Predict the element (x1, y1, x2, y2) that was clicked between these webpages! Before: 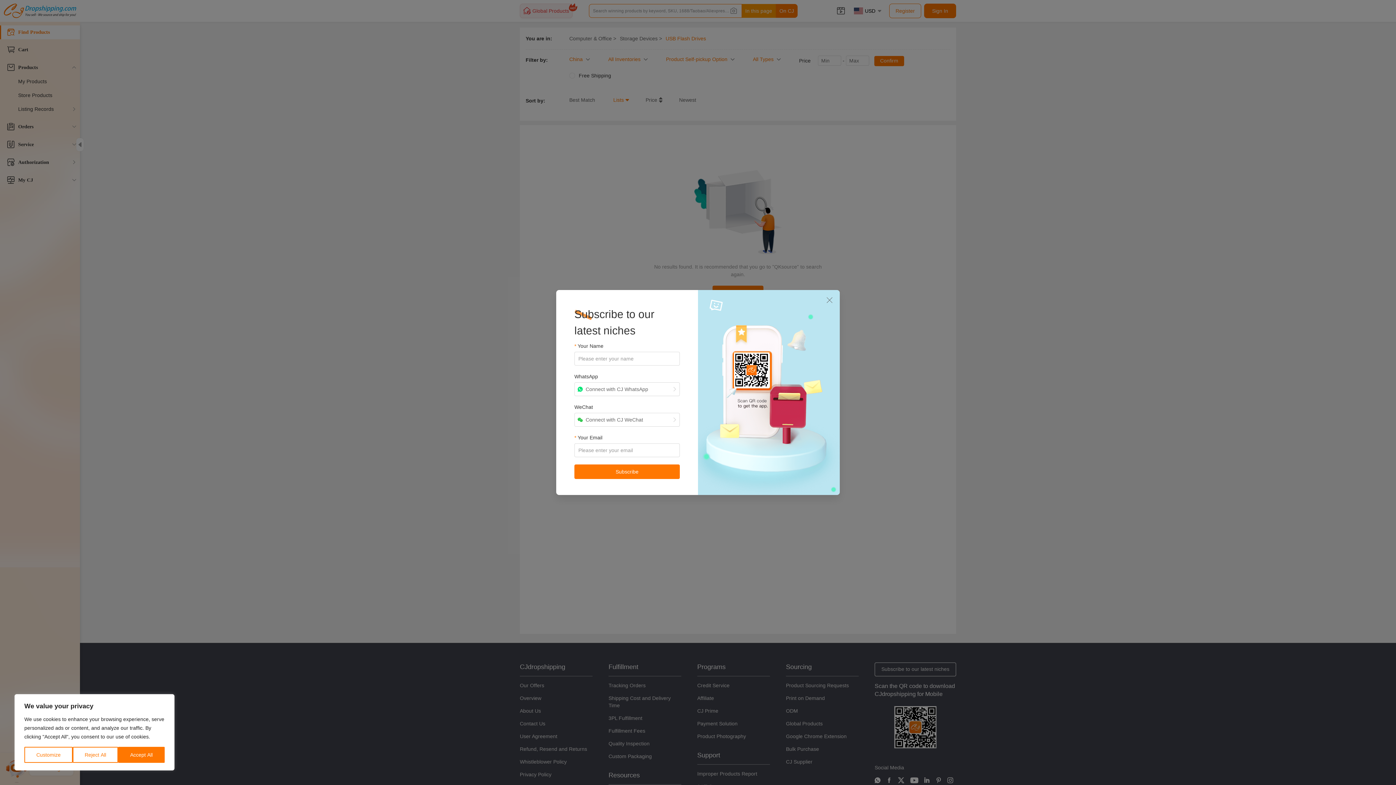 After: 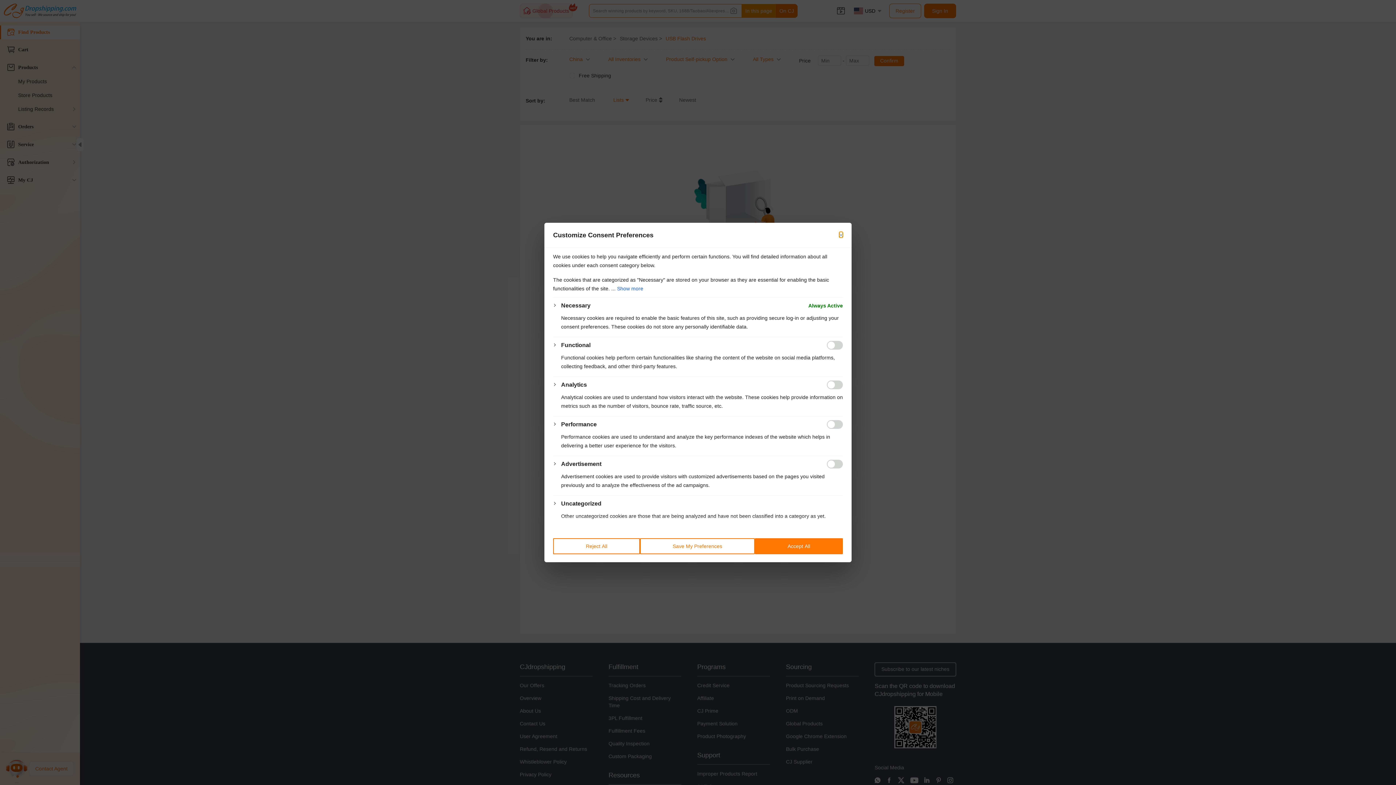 Action: bbox: (24, 747, 72, 763) label: Customize